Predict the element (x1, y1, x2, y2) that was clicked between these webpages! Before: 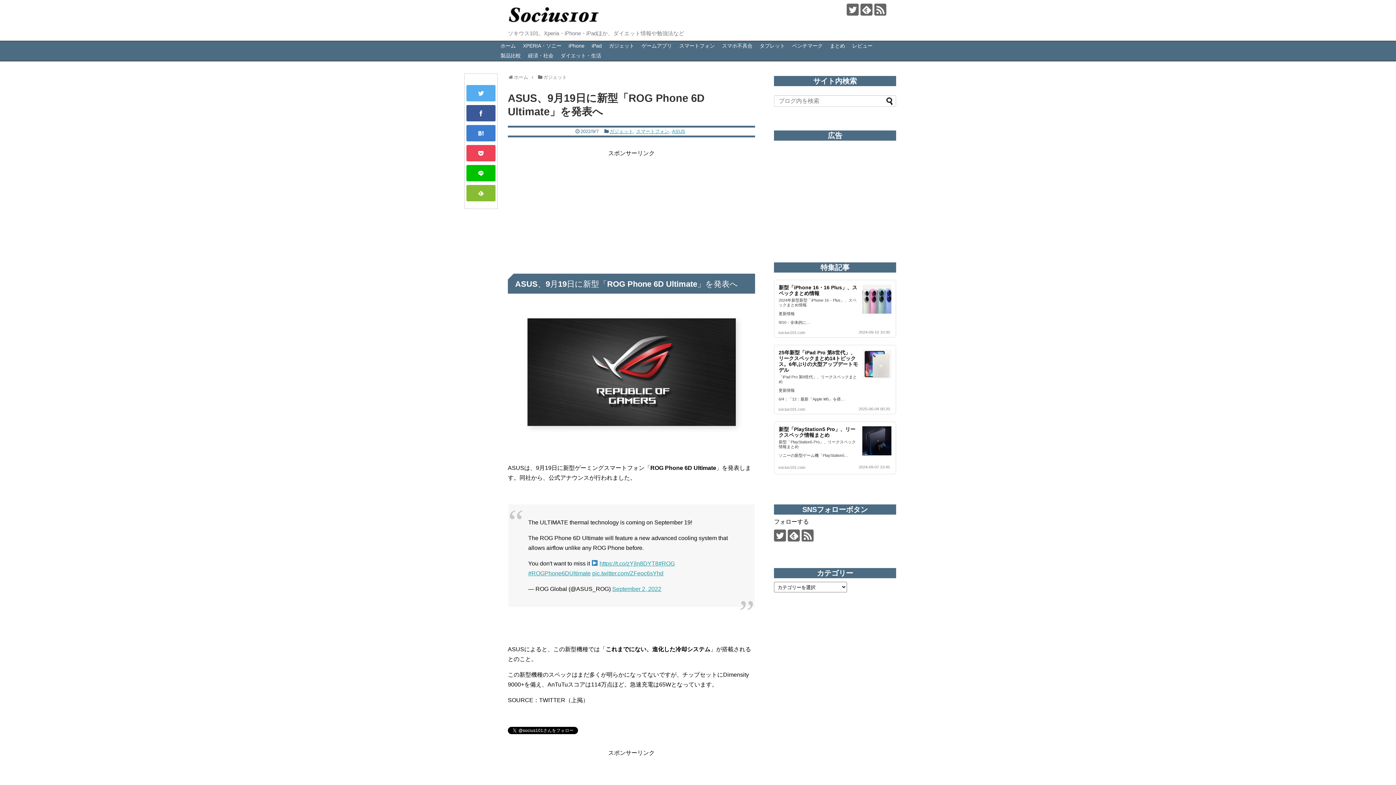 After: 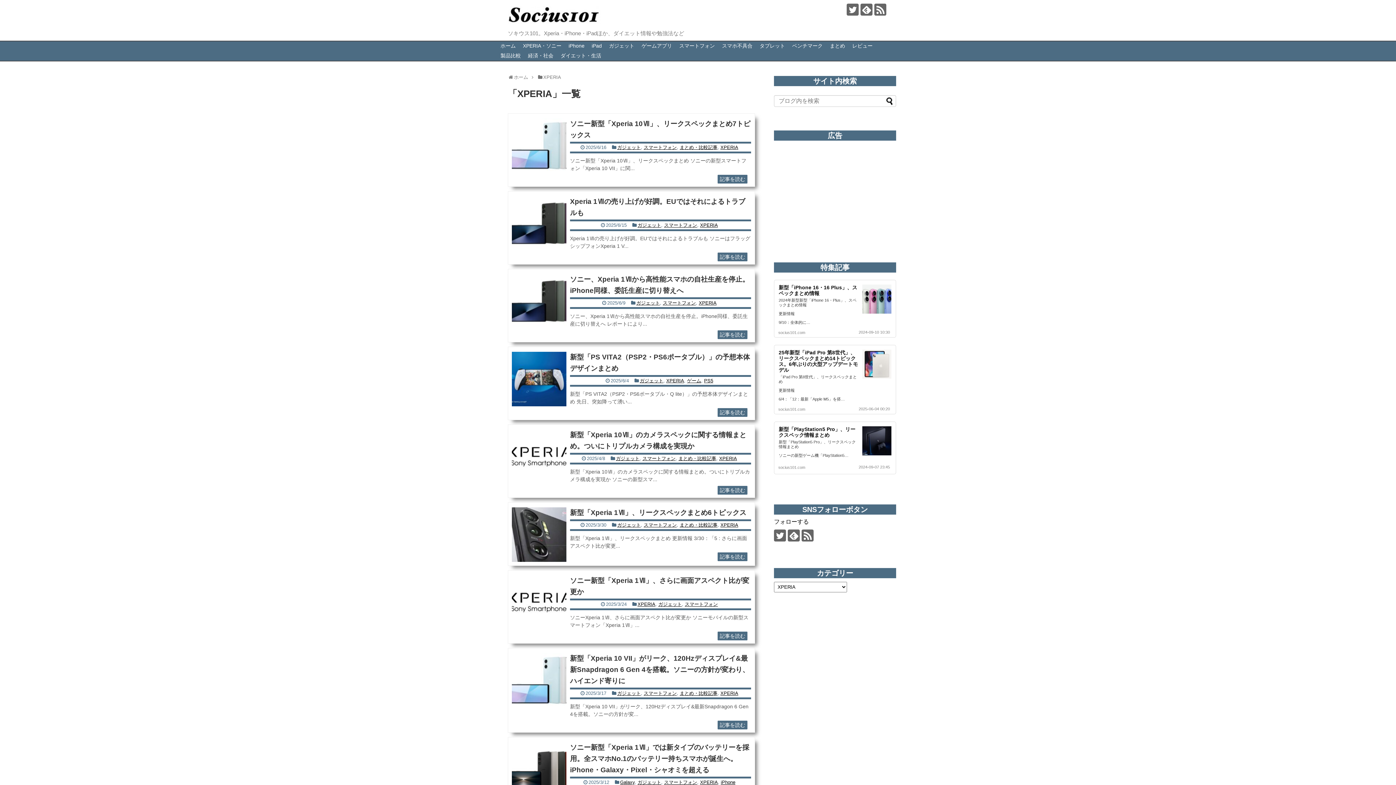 Action: bbox: (519, 41, 565, 51) label: XPERIA・ソニー